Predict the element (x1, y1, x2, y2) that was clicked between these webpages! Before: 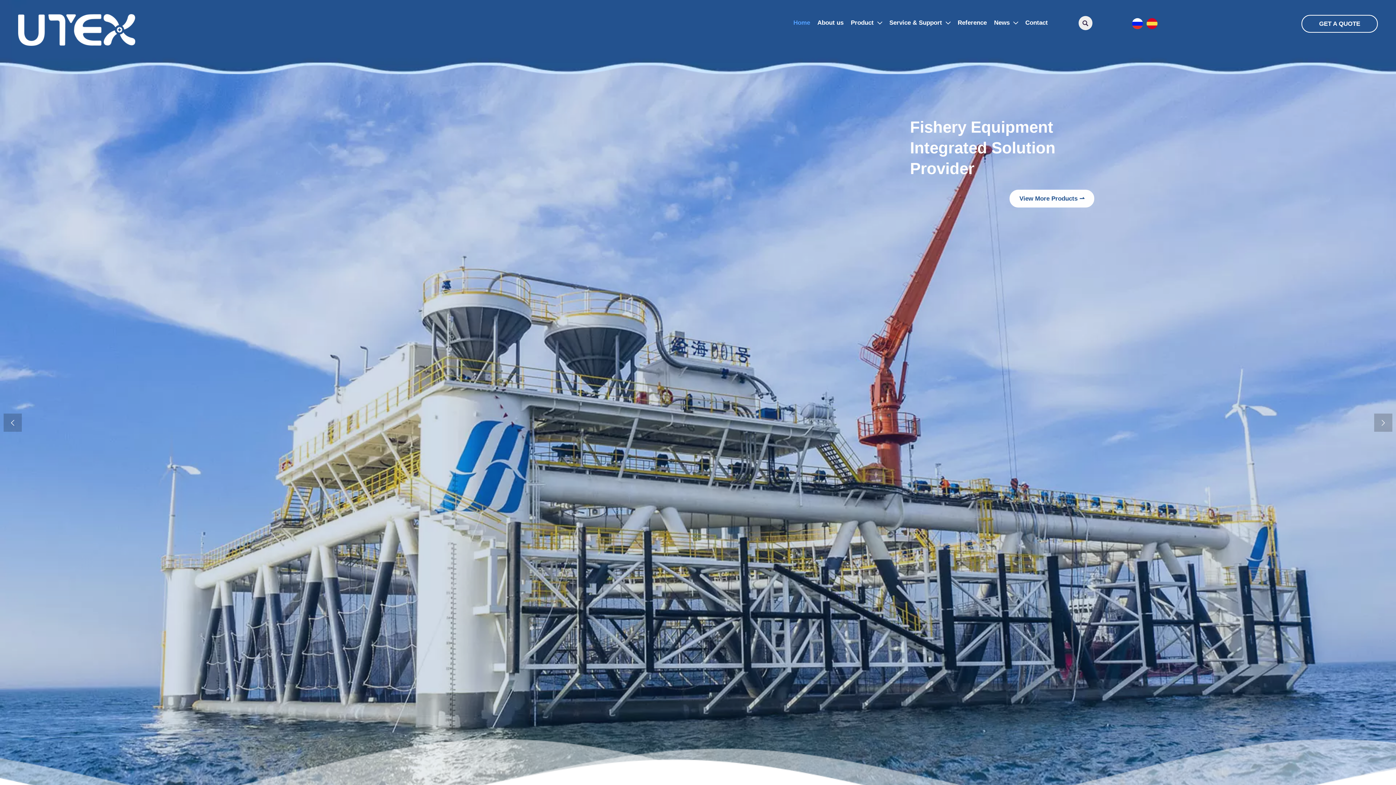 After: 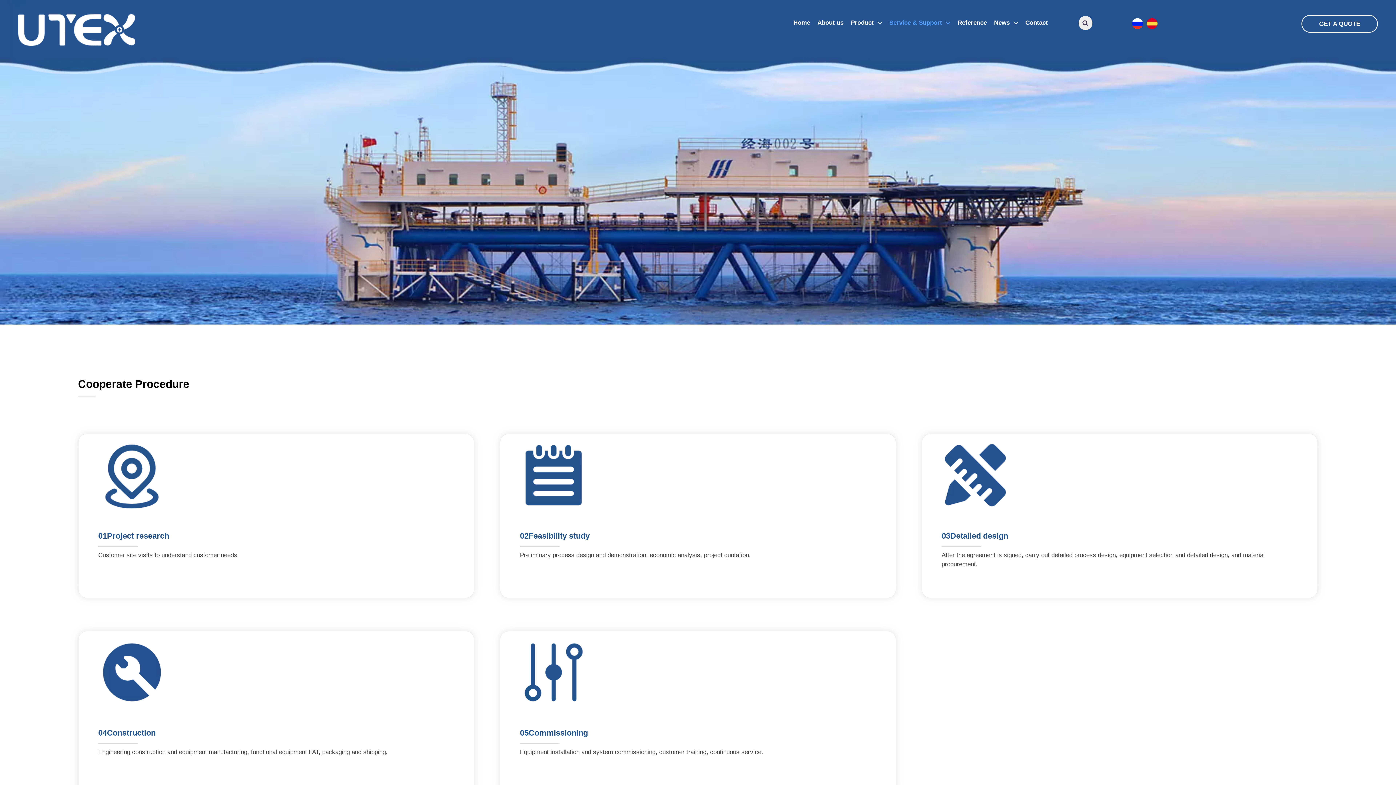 Action: bbox: (885, 15, 954, 30) label: Service & Support